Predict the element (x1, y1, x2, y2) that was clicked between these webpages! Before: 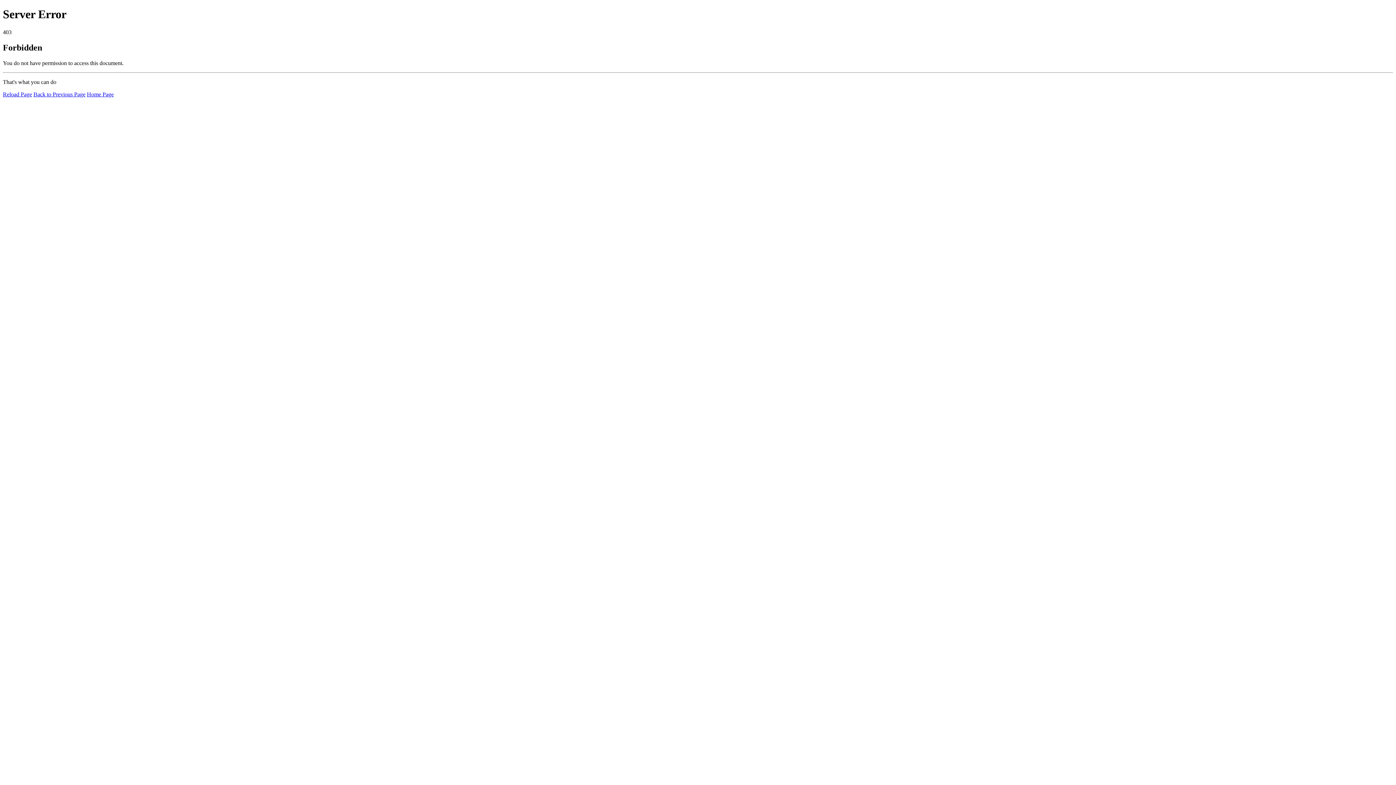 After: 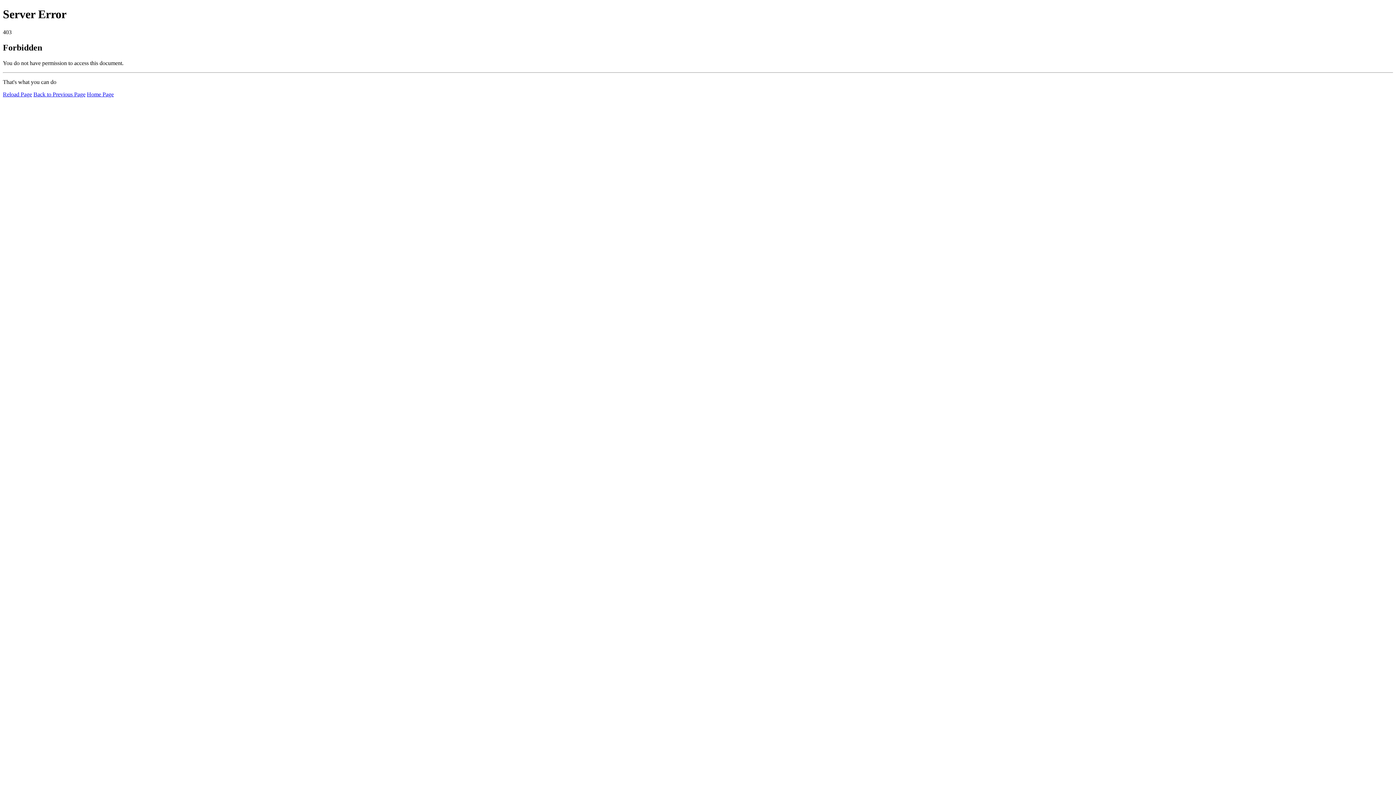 Action: label: Reload Page bbox: (2, 91, 32, 97)